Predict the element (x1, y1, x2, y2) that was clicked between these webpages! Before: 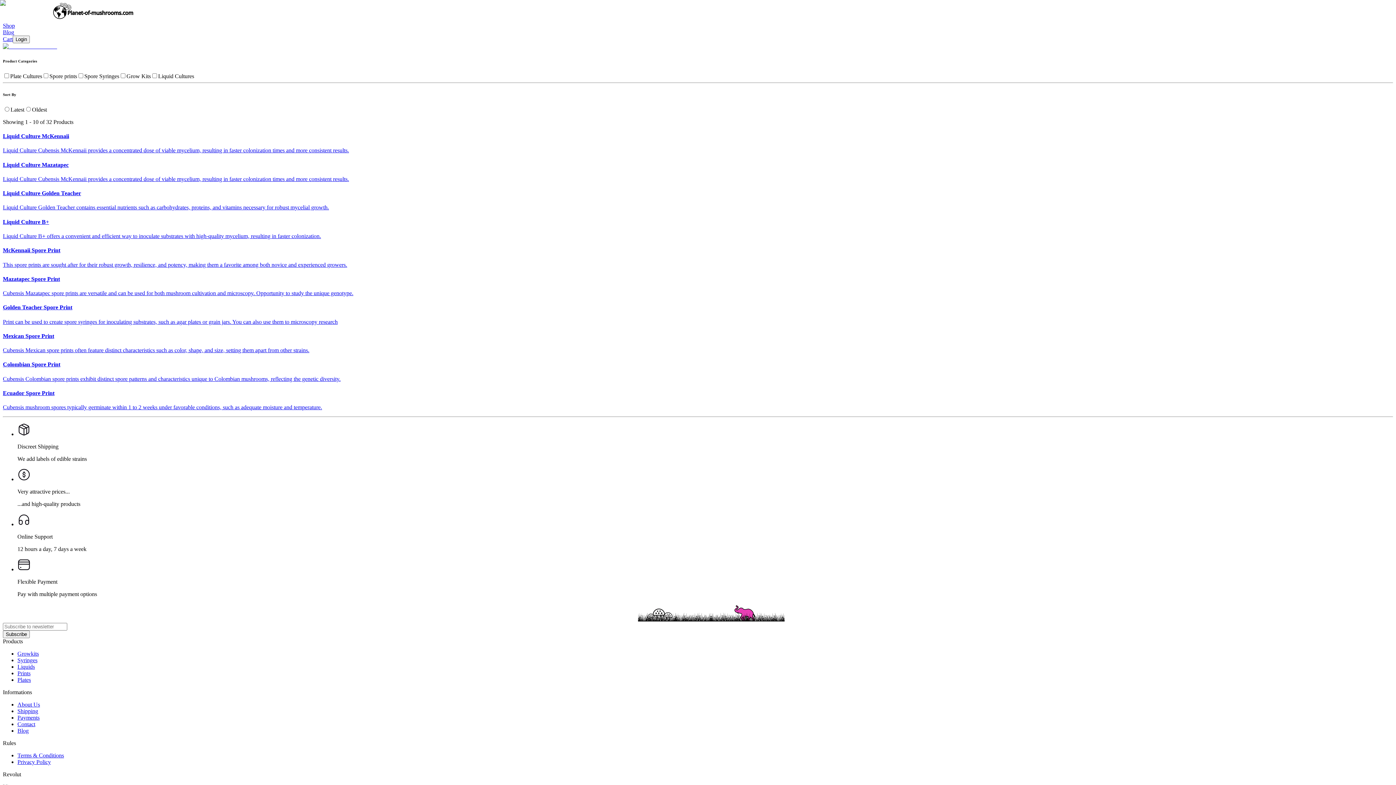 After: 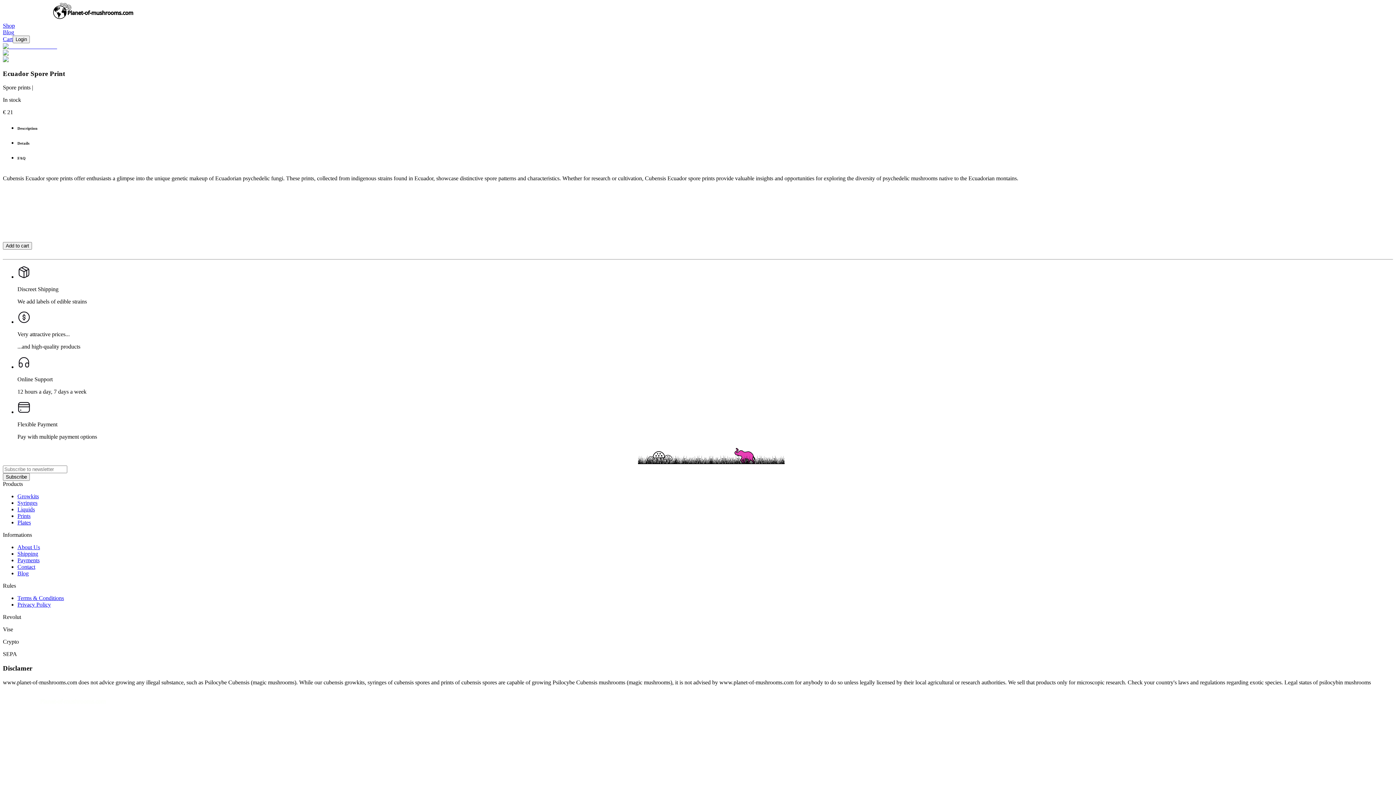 Action: label: Ecuador Spore Print

Cubensis mushroom spores typically germinate within 1 to 2 weeks under favorable conditions, such as adequate moisture and temperature. bbox: (2, 390, 1393, 410)